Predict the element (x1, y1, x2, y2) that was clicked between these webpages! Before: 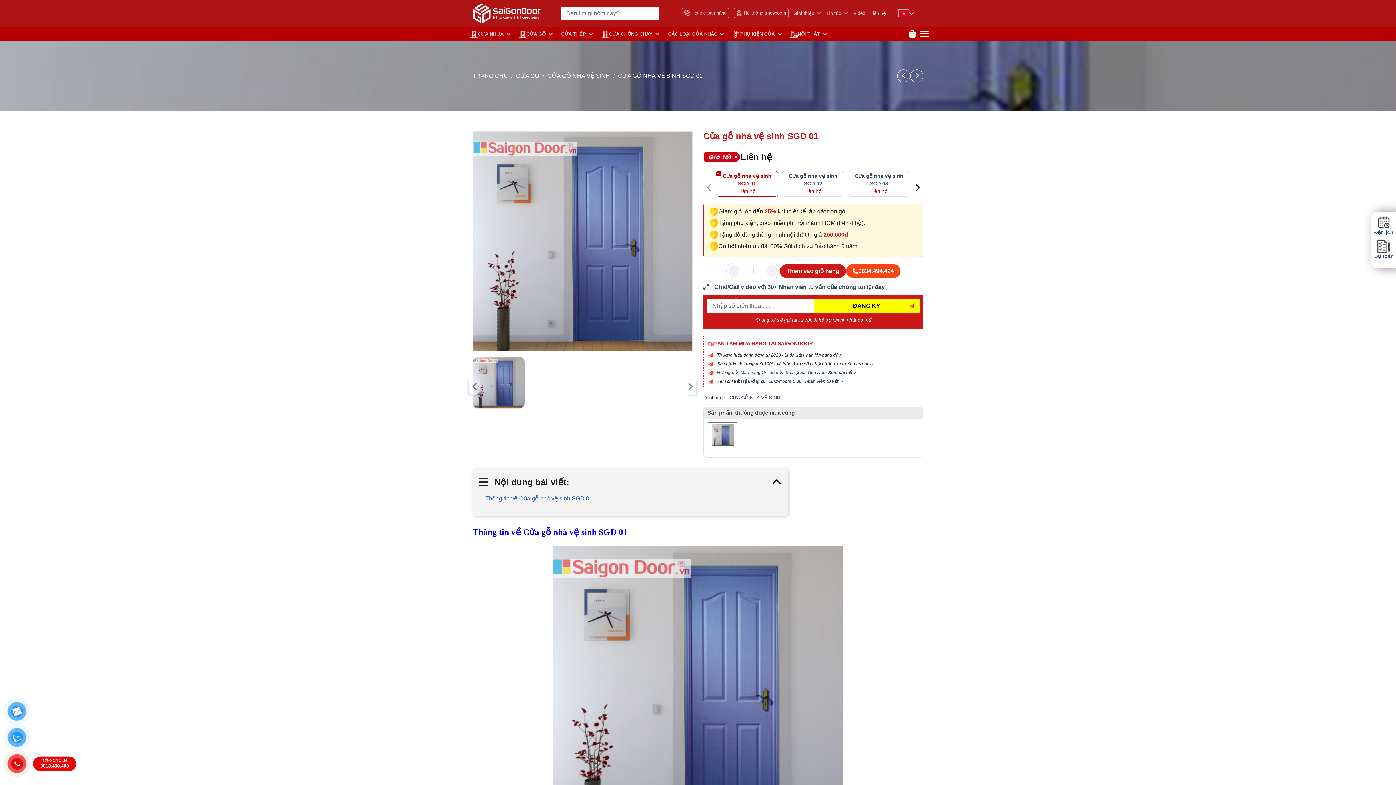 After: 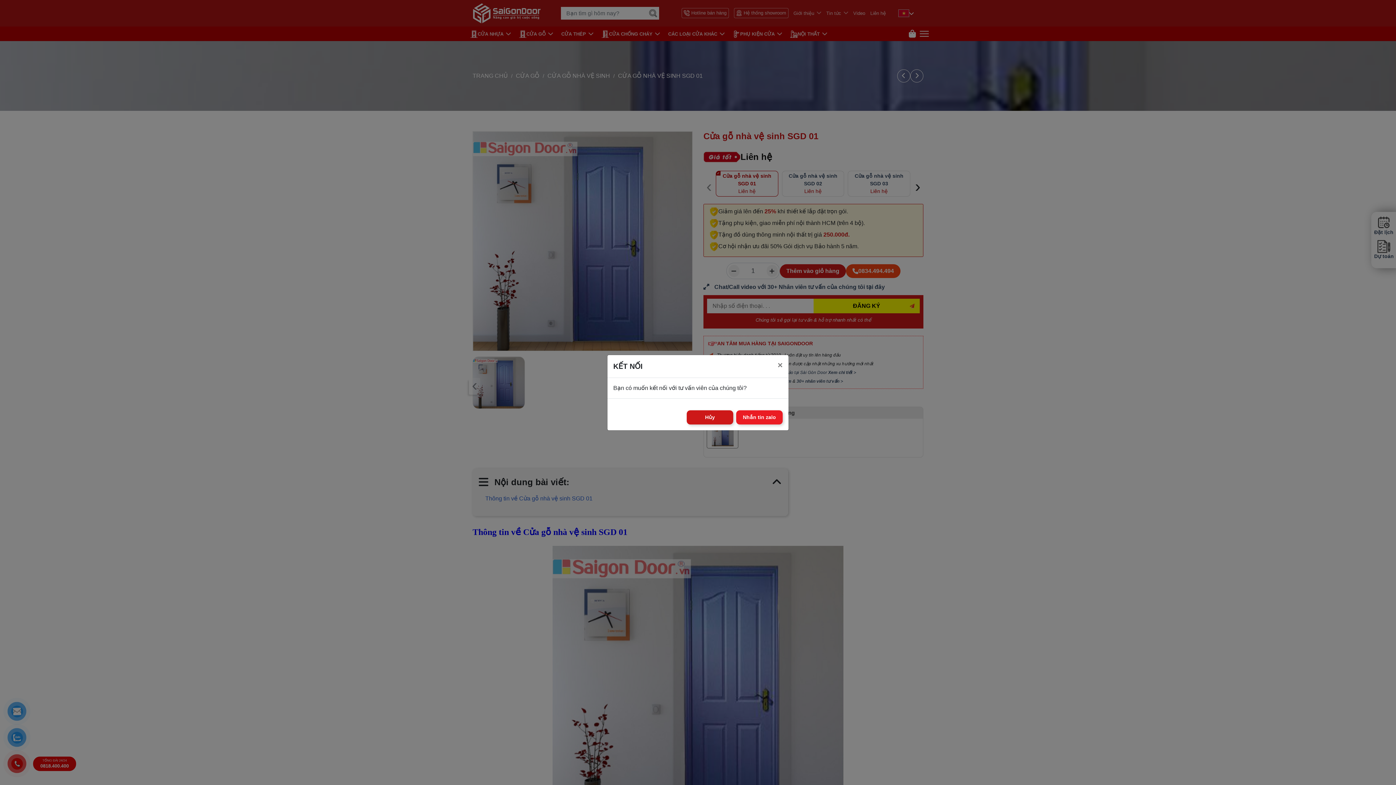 Action: bbox: (10, 731, 23, 745)